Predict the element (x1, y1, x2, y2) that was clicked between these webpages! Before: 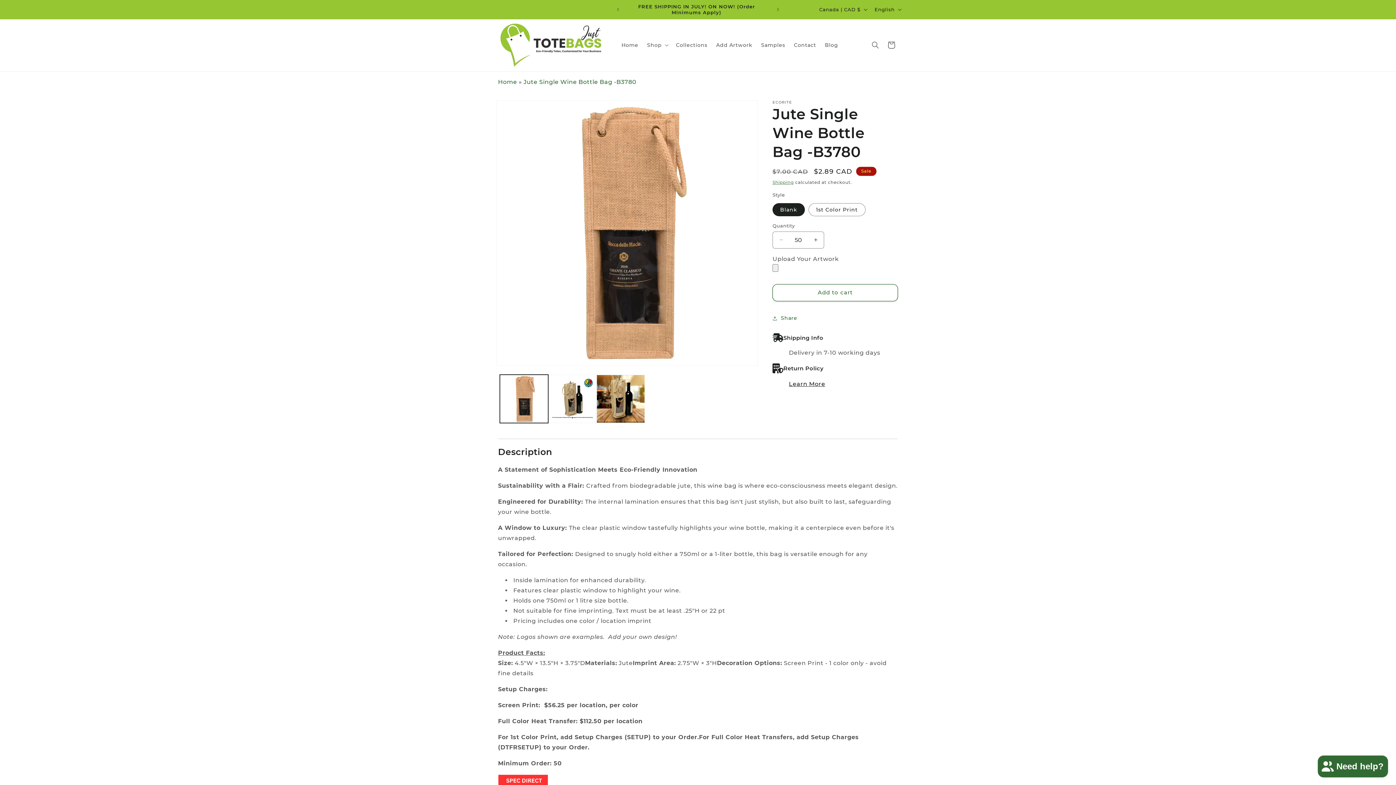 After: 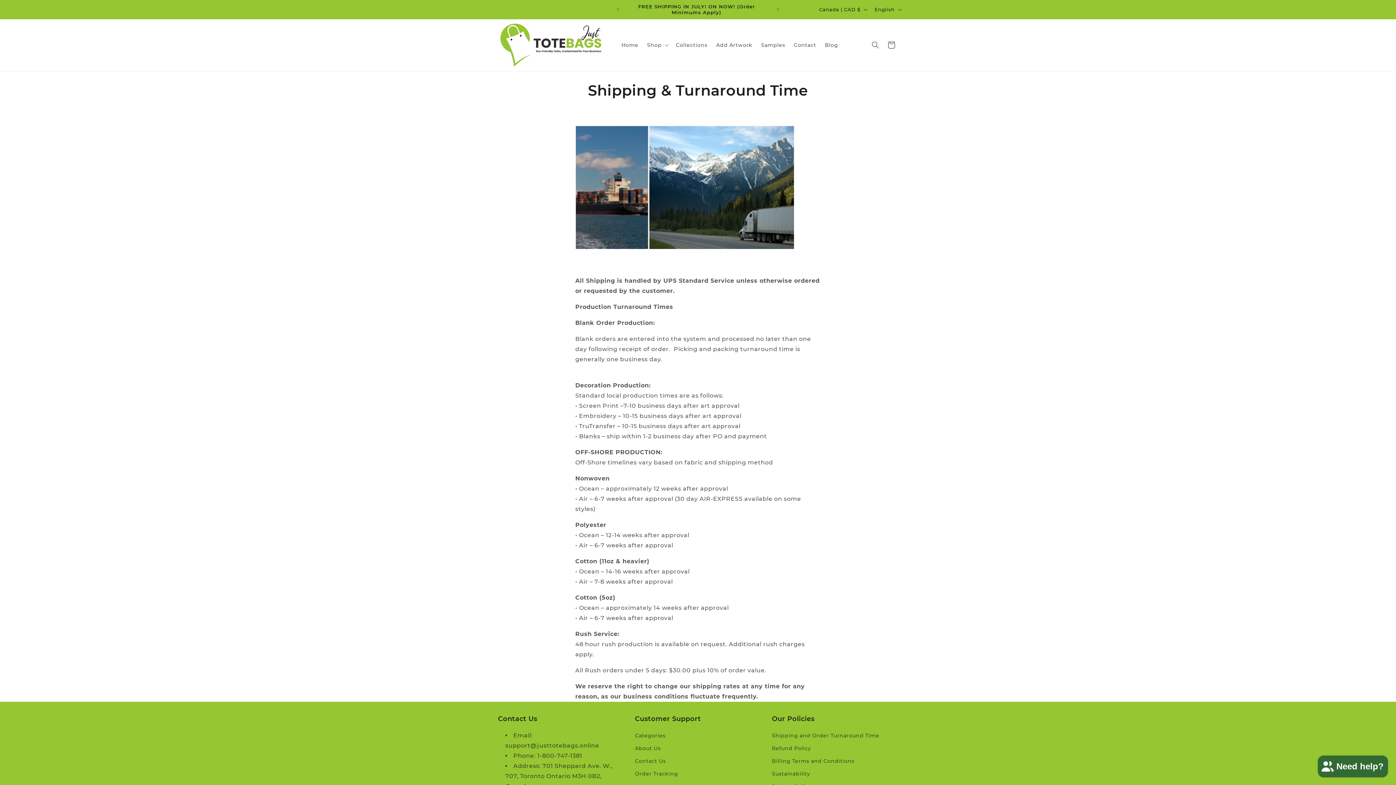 Action: label: Shipping bbox: (772, 179, 794, 184)